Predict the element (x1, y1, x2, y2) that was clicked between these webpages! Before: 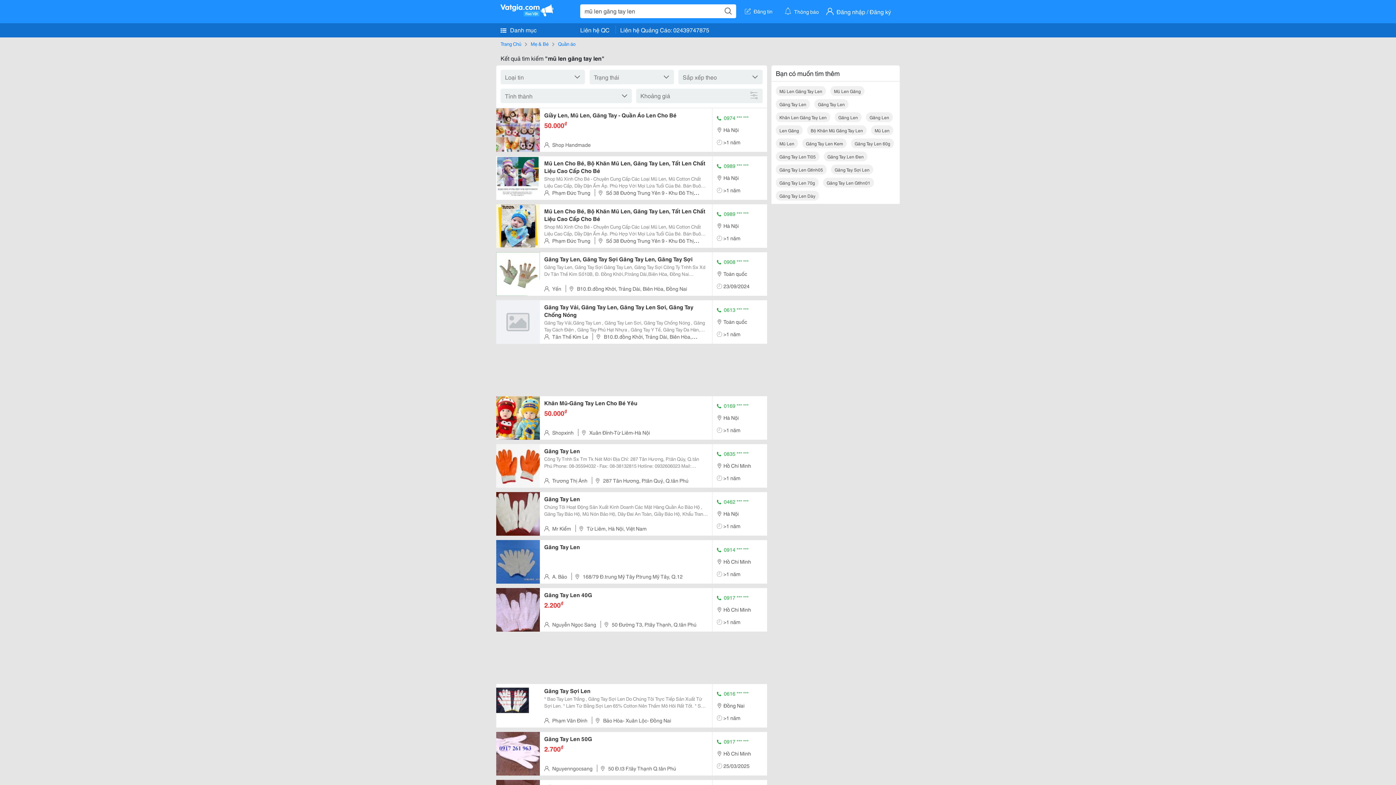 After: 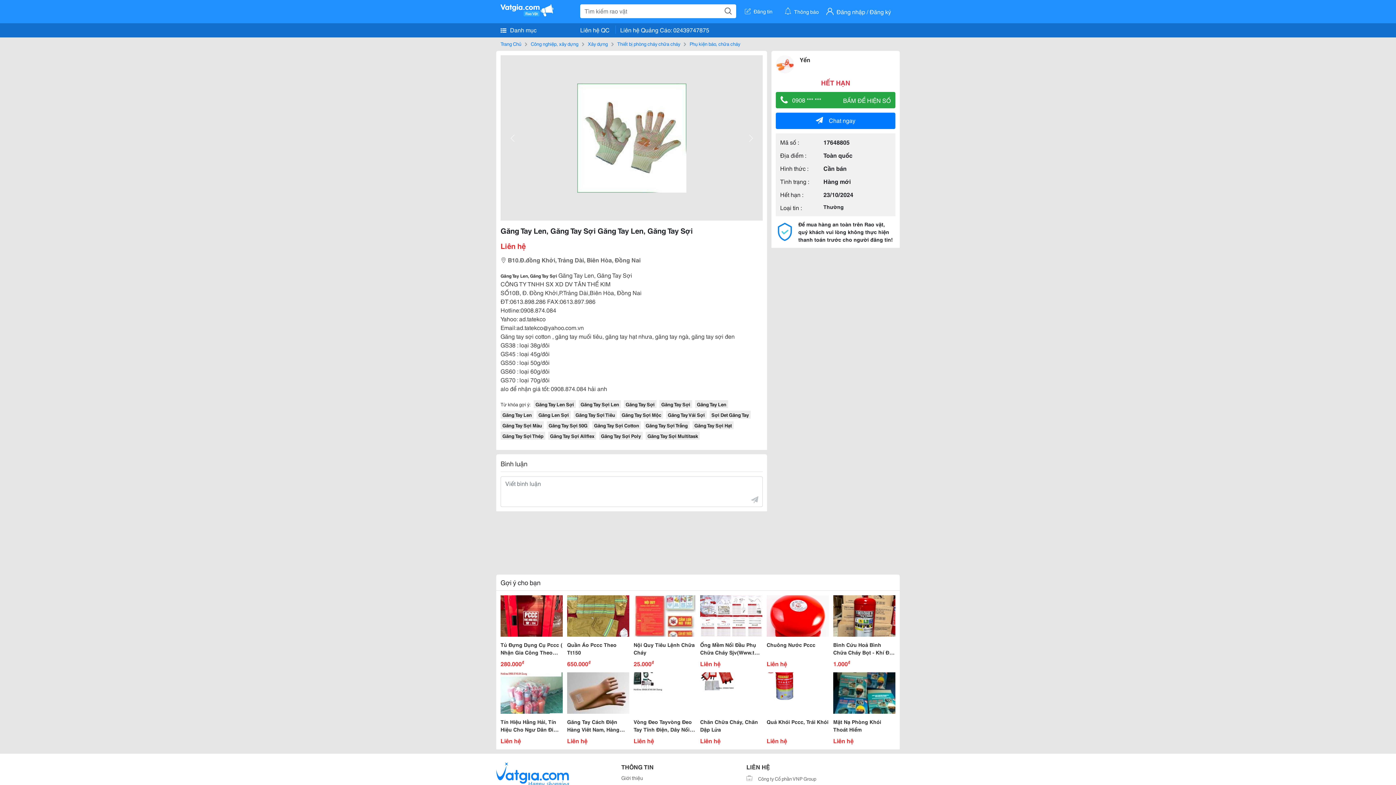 Action: label: Găng Tay Len, Găng Tay Sợi Găng Tay Len, Găng Tay Sợi bbox: (544, 255, 708, 262)